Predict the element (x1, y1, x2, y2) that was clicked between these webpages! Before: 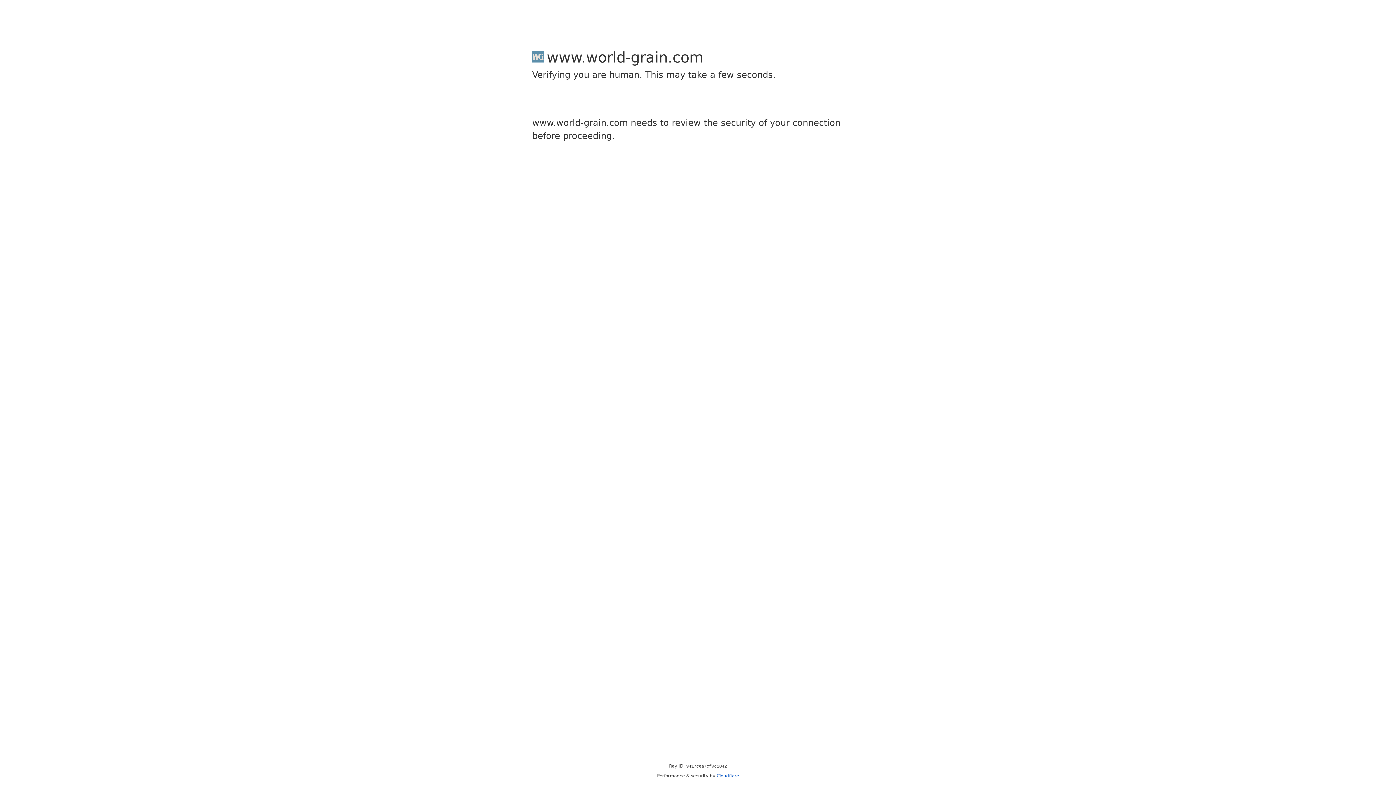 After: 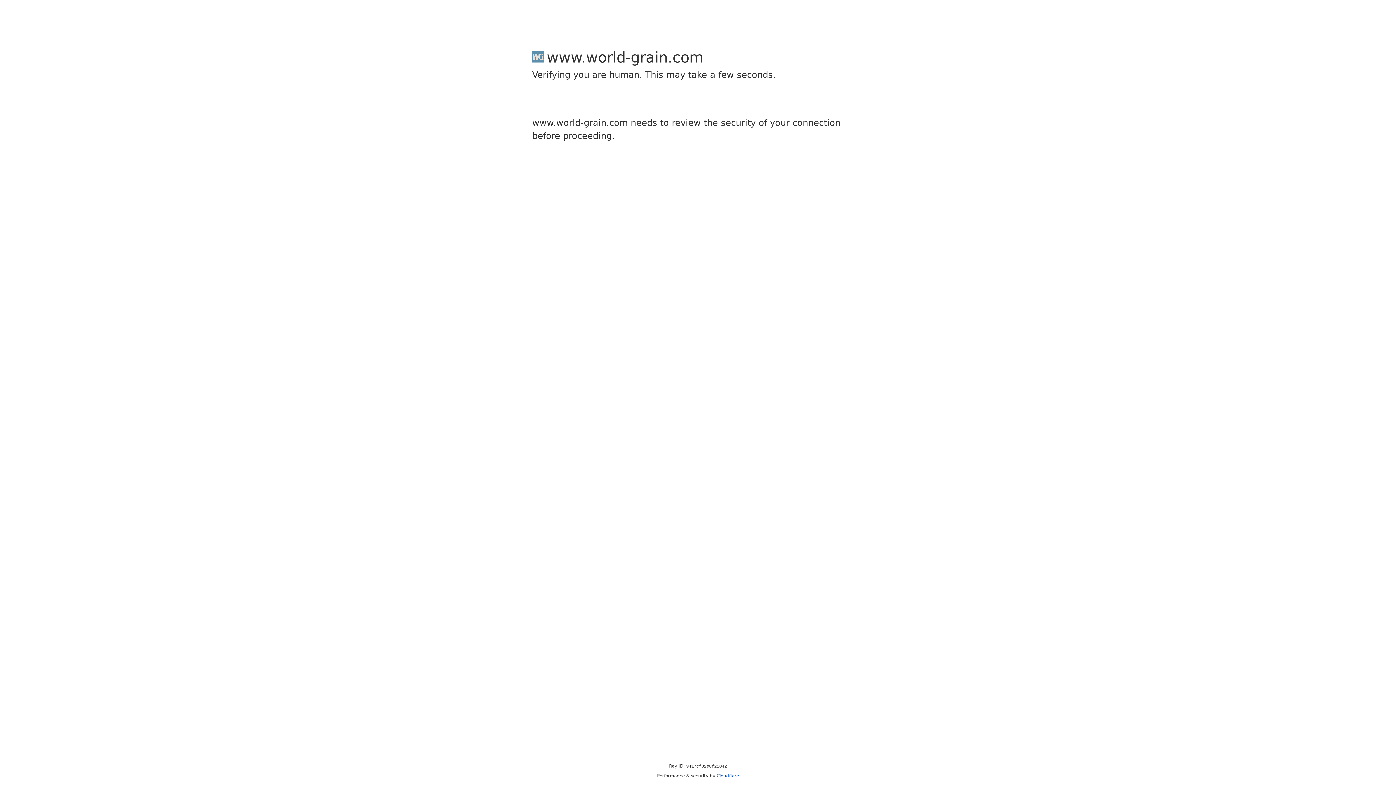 Action: label: Cloudflare bbox: (716, 773, 739, 778)